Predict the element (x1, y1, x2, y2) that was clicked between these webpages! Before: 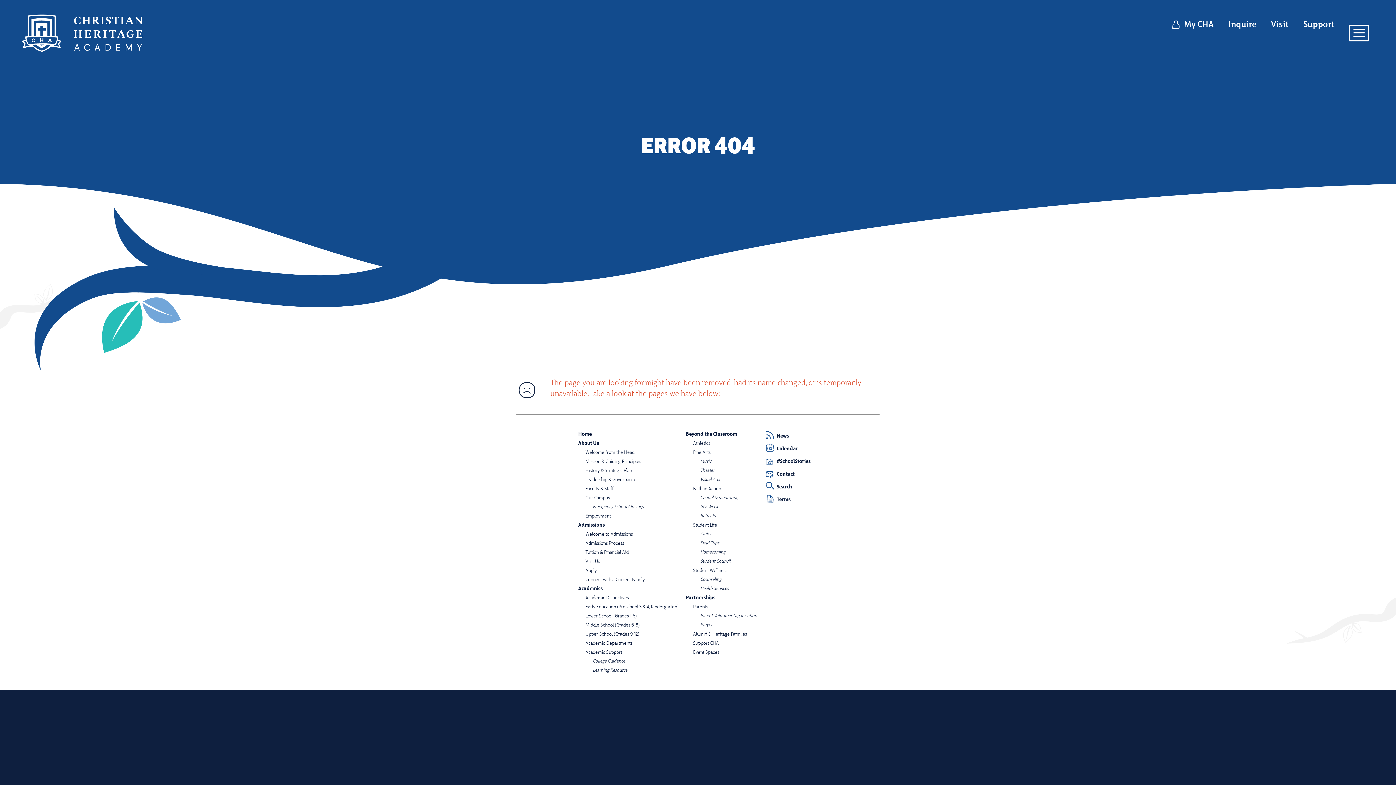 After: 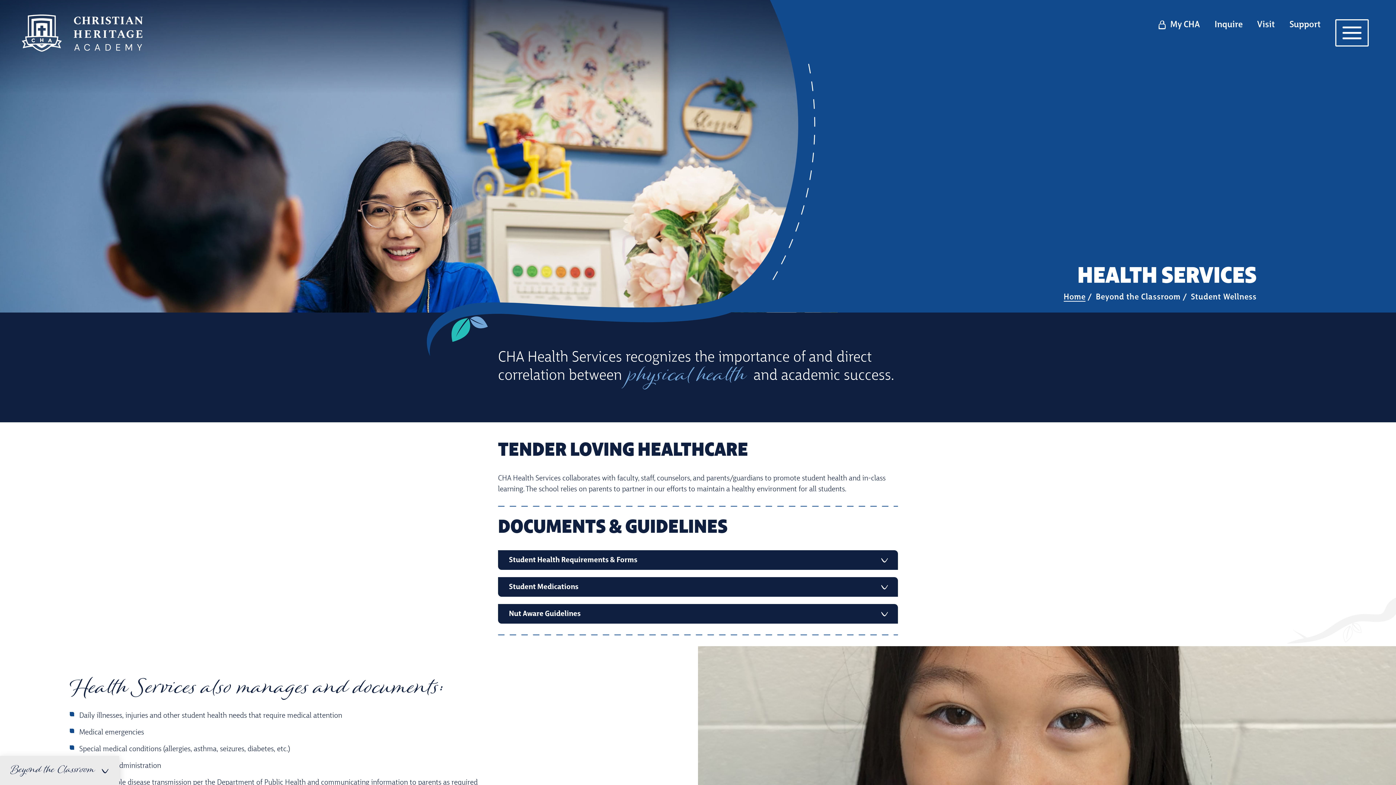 Action: bbox: (700, 586, 728, 591) label: Health Services